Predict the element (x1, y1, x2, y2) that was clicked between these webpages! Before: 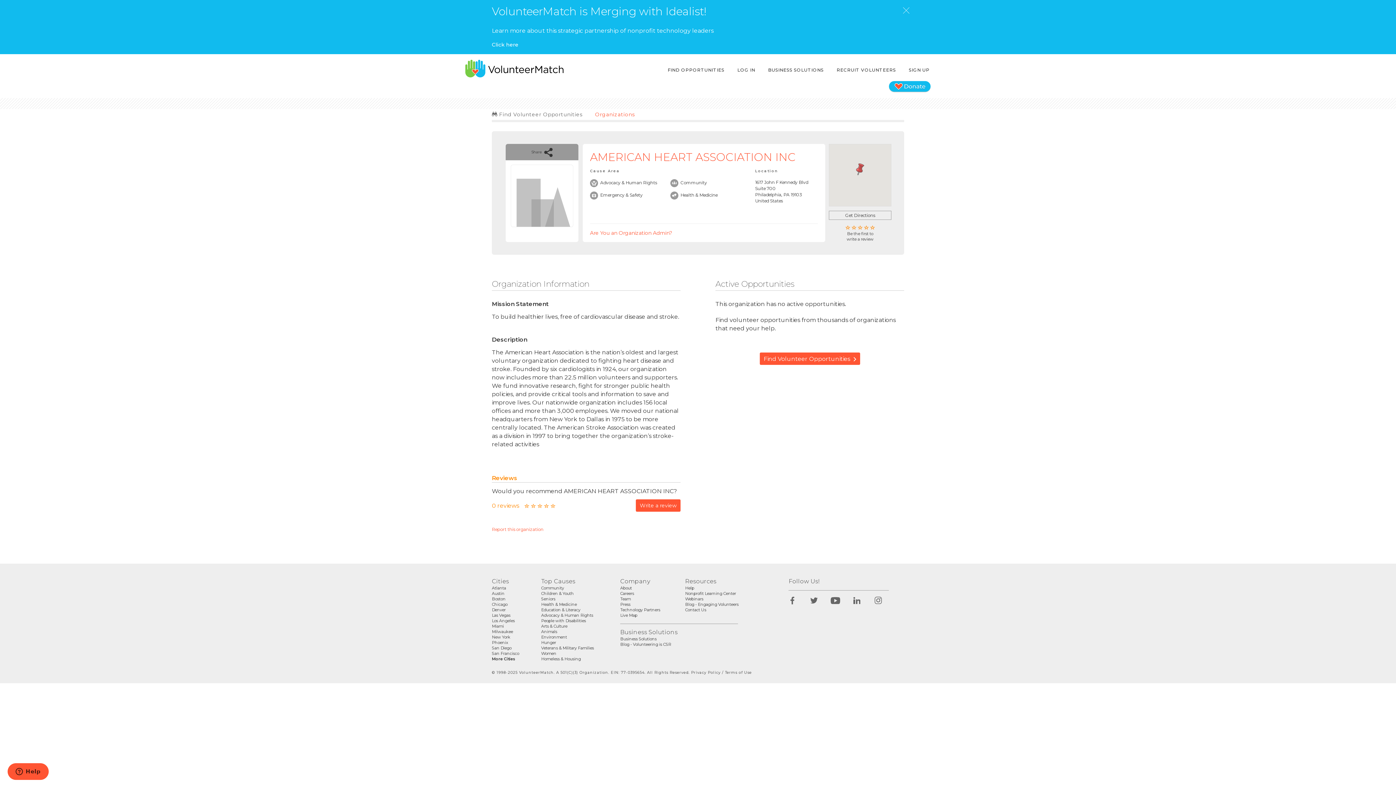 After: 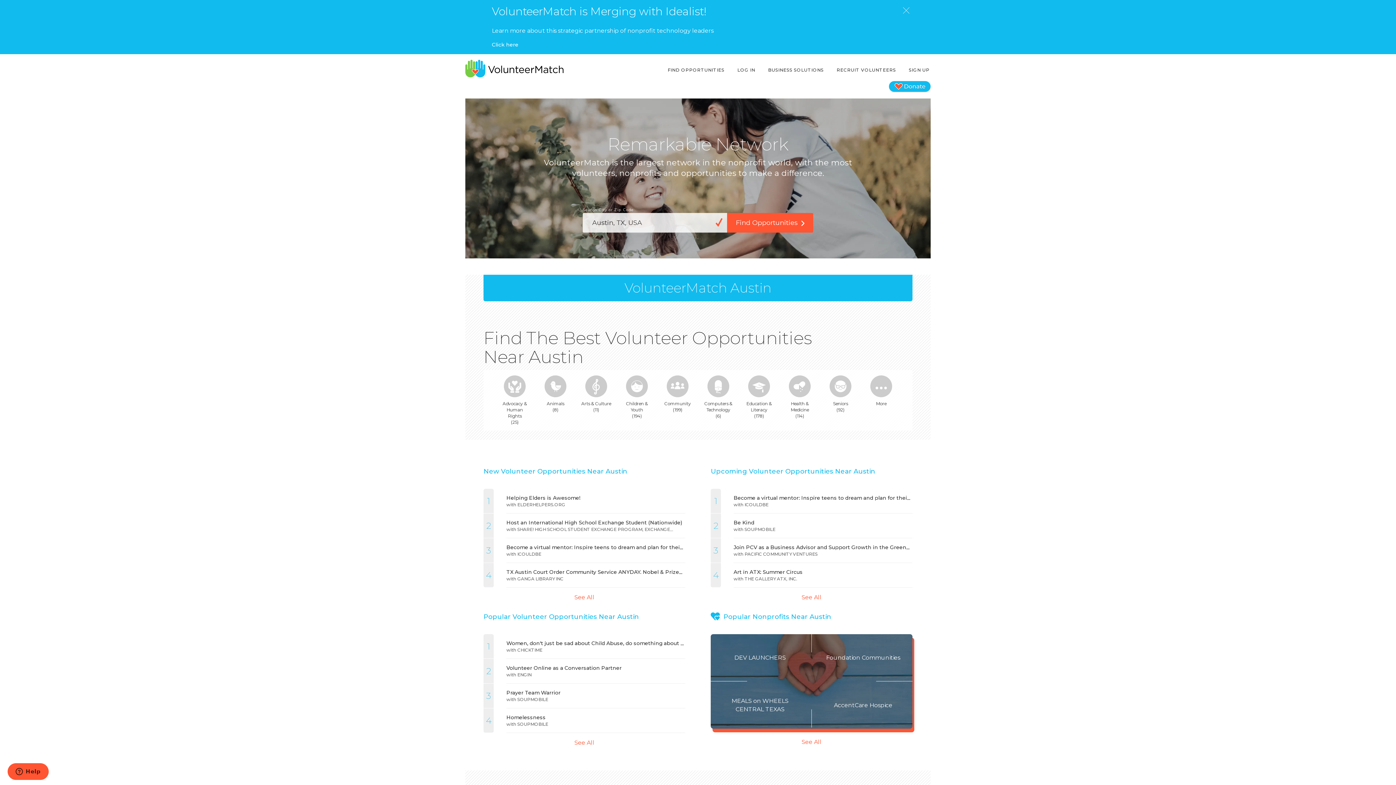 Action: bbox: (492, 591, 504, 596) label: Austin